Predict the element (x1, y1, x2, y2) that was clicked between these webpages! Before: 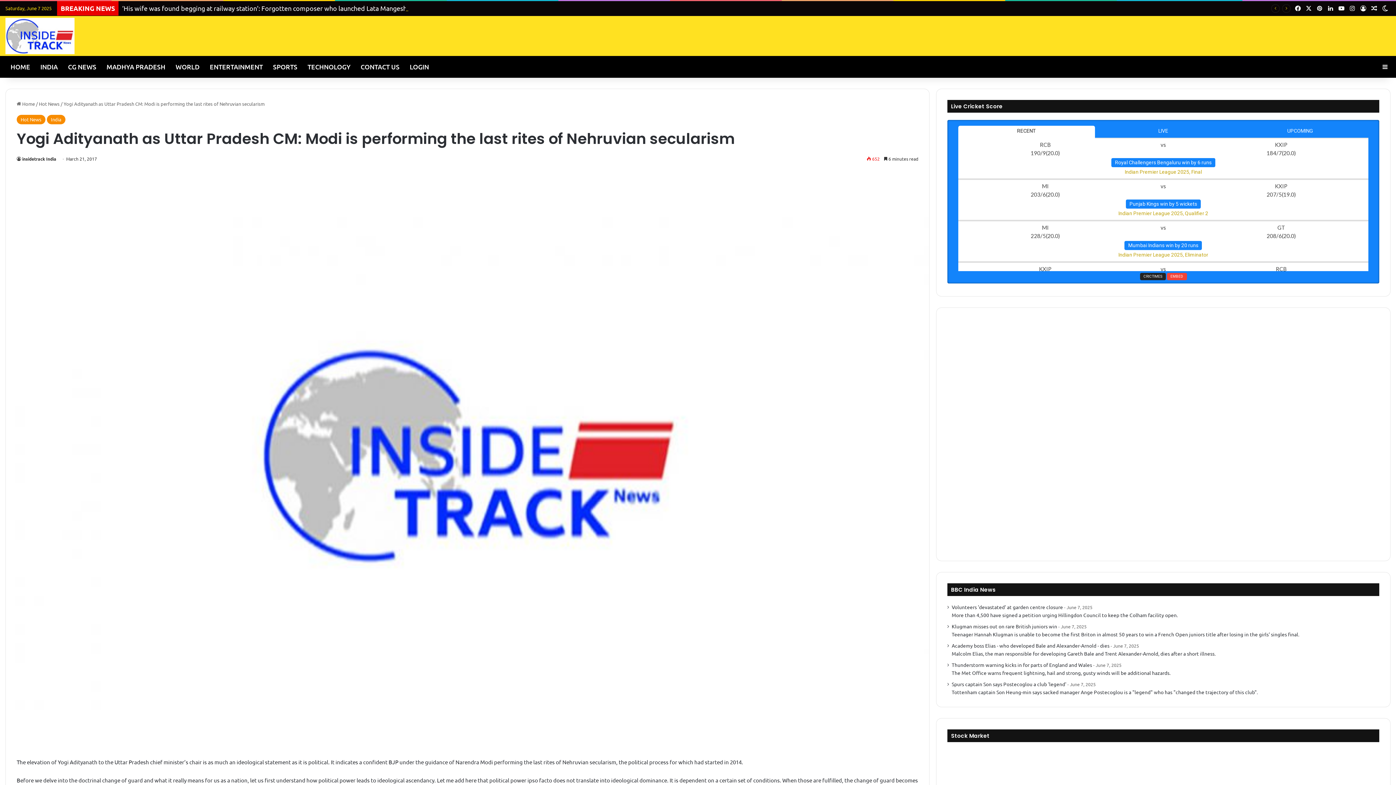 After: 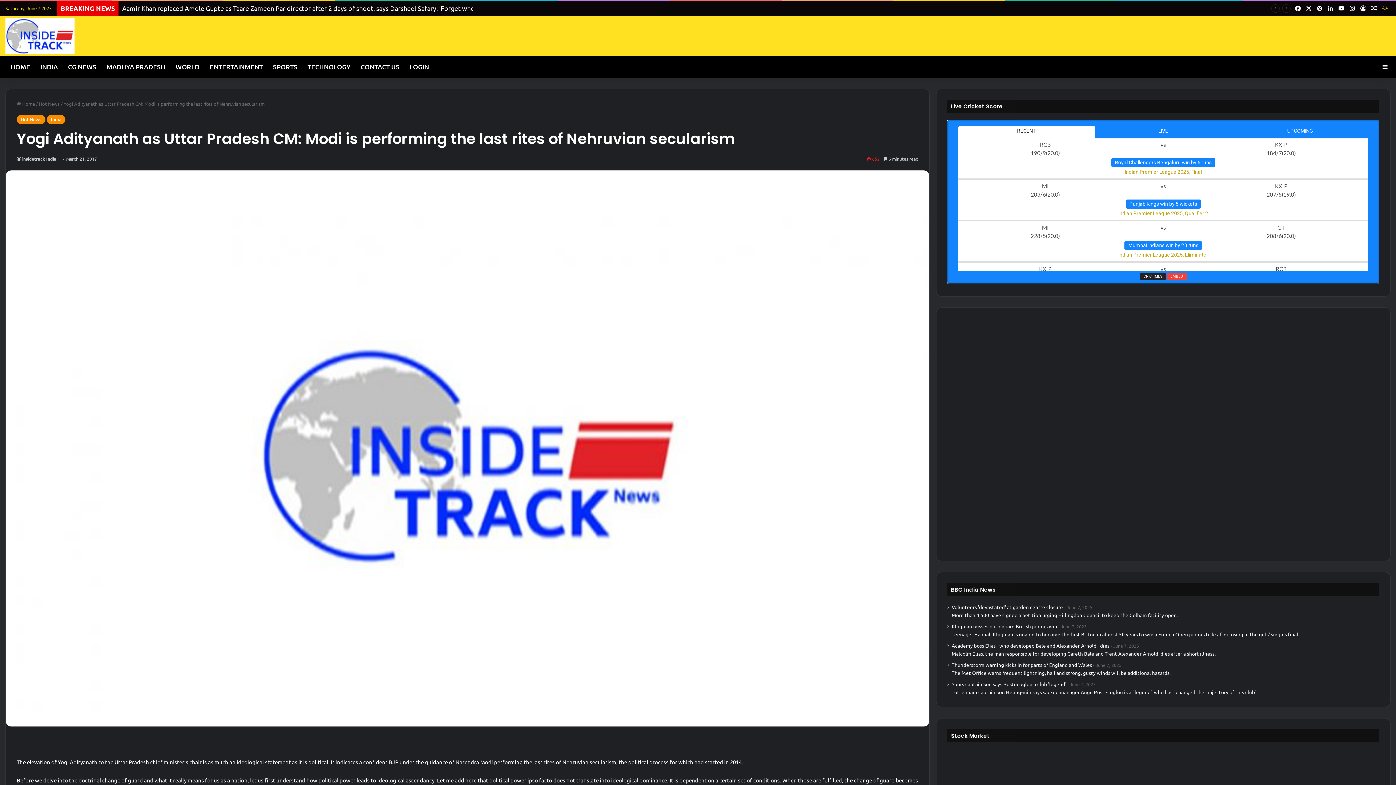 Action: bbox: (1380, 1, 1390, 15) label: Switch skin